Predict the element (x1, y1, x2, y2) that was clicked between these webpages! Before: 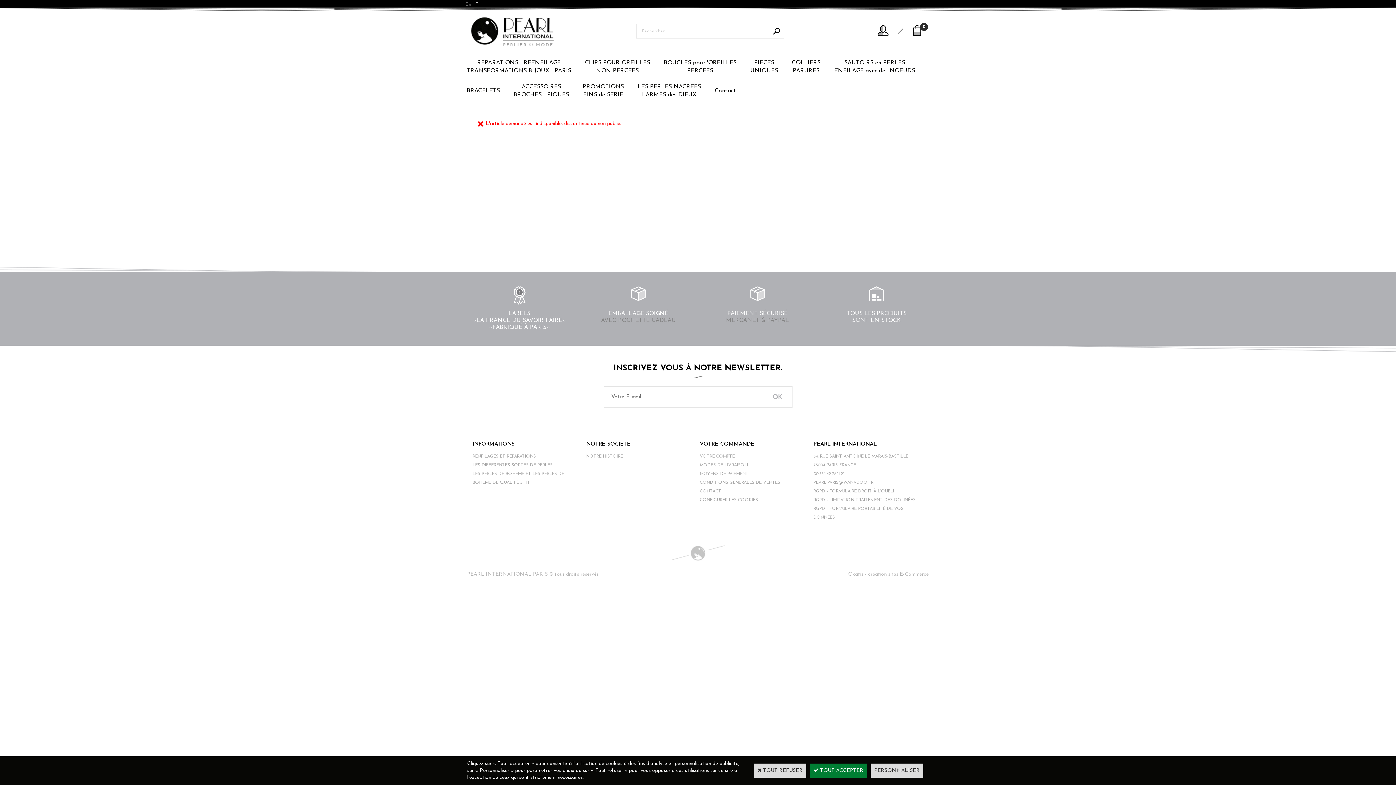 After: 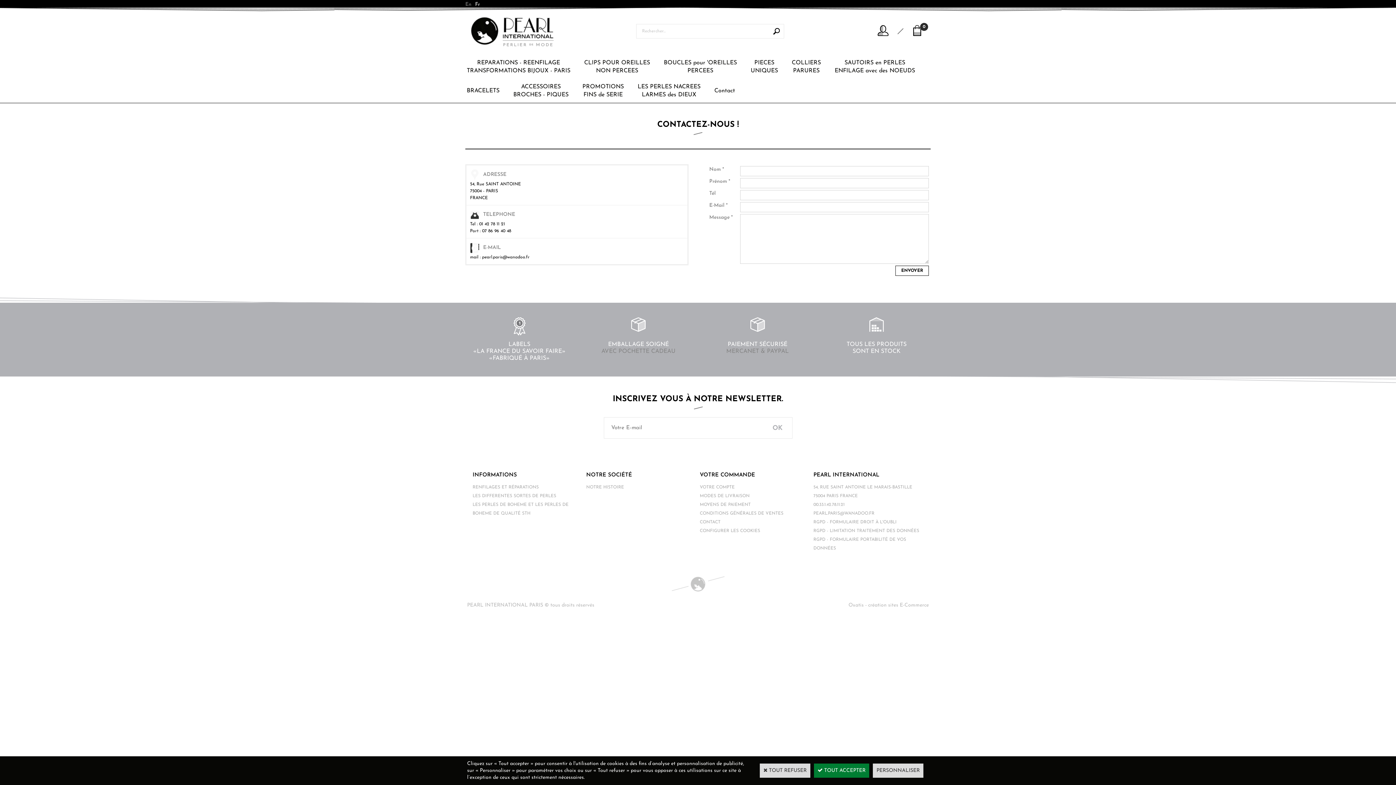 Action: label: Contact bbox: (708, 78, 743, 102)